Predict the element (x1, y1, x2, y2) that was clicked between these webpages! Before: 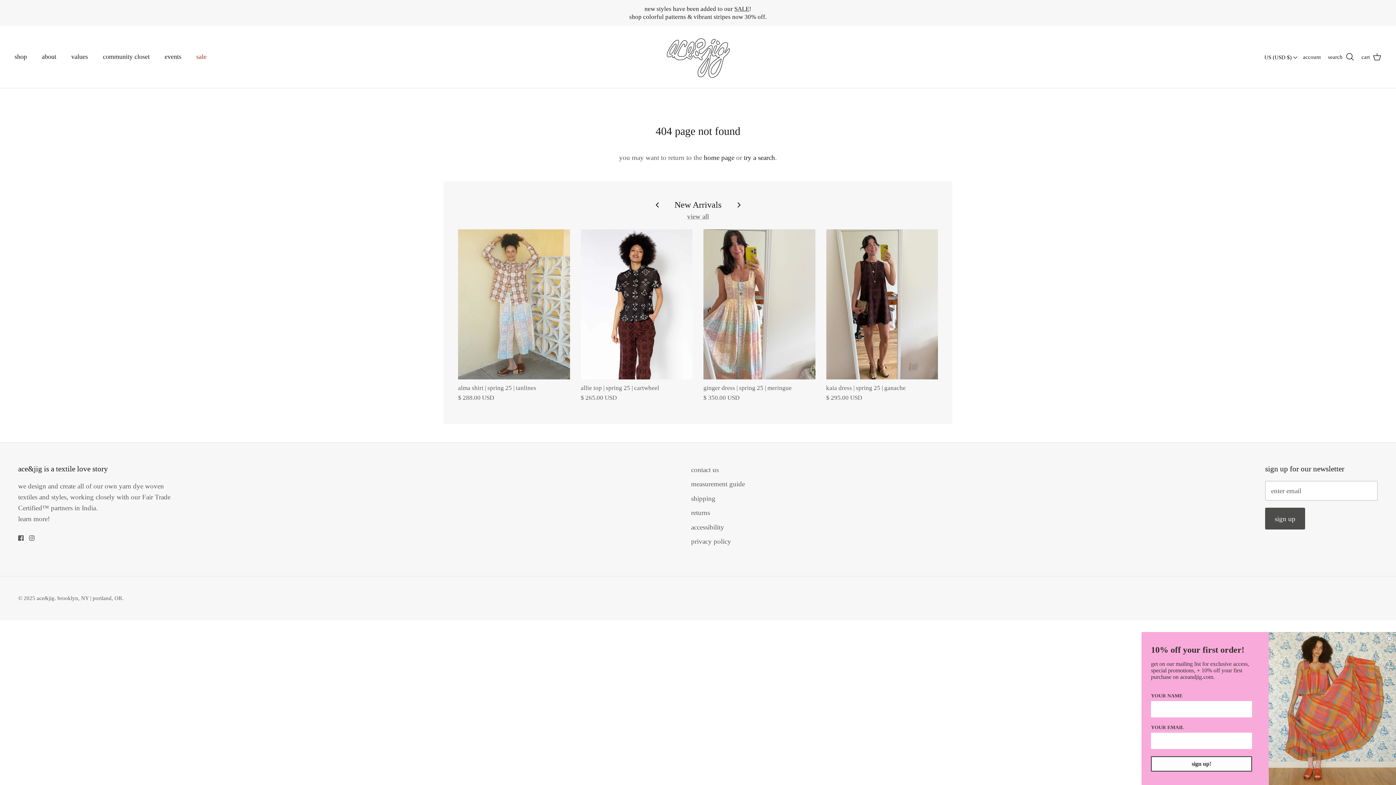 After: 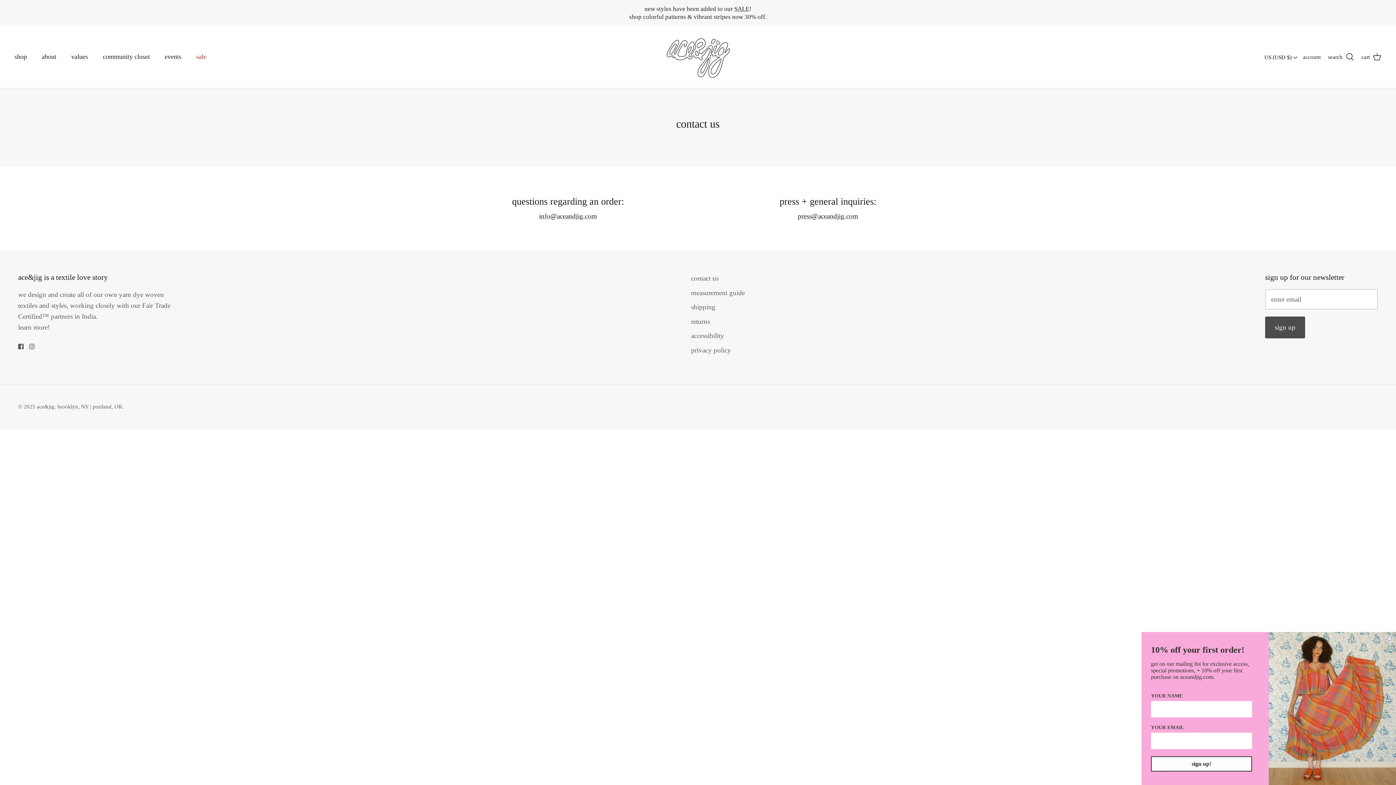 Action: bbox: (691, 466, 718, 473) label: contact us